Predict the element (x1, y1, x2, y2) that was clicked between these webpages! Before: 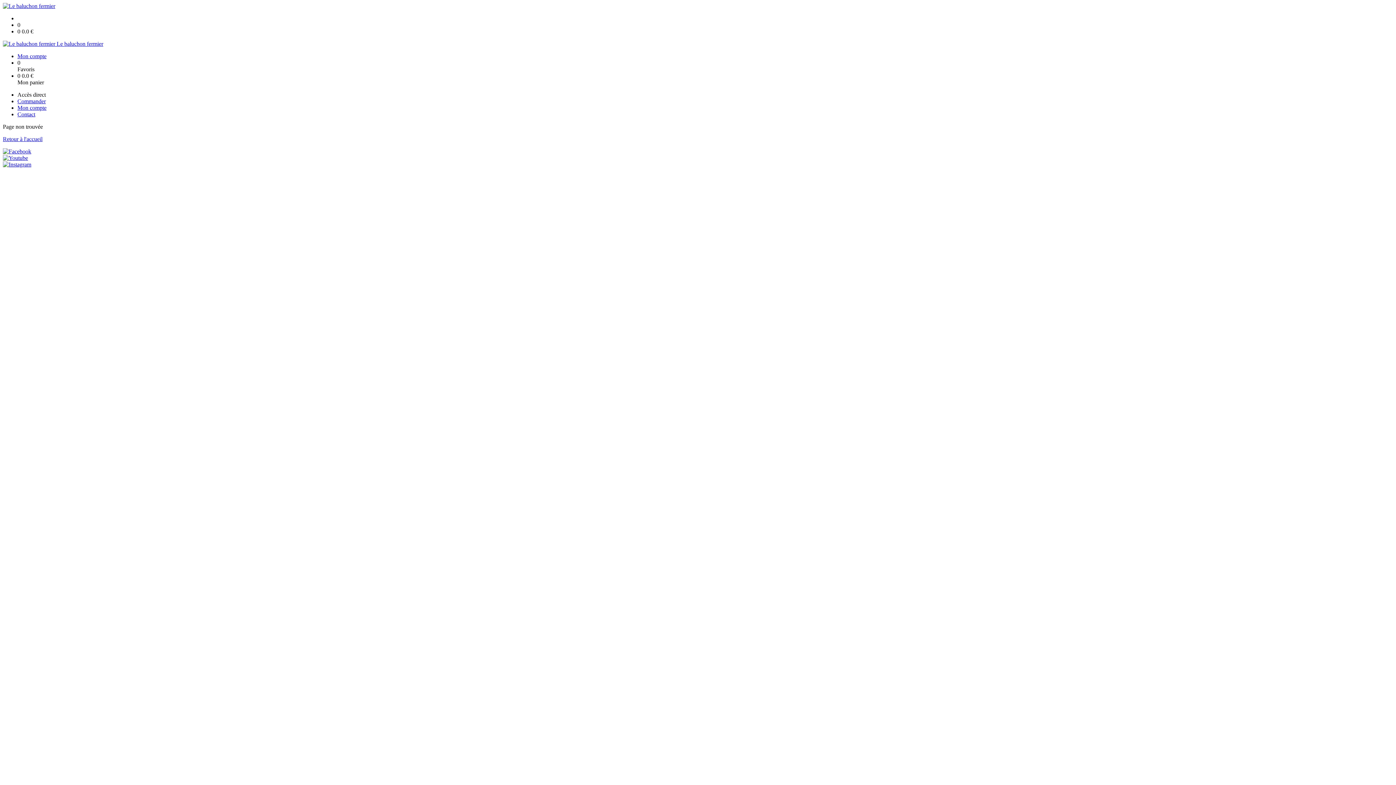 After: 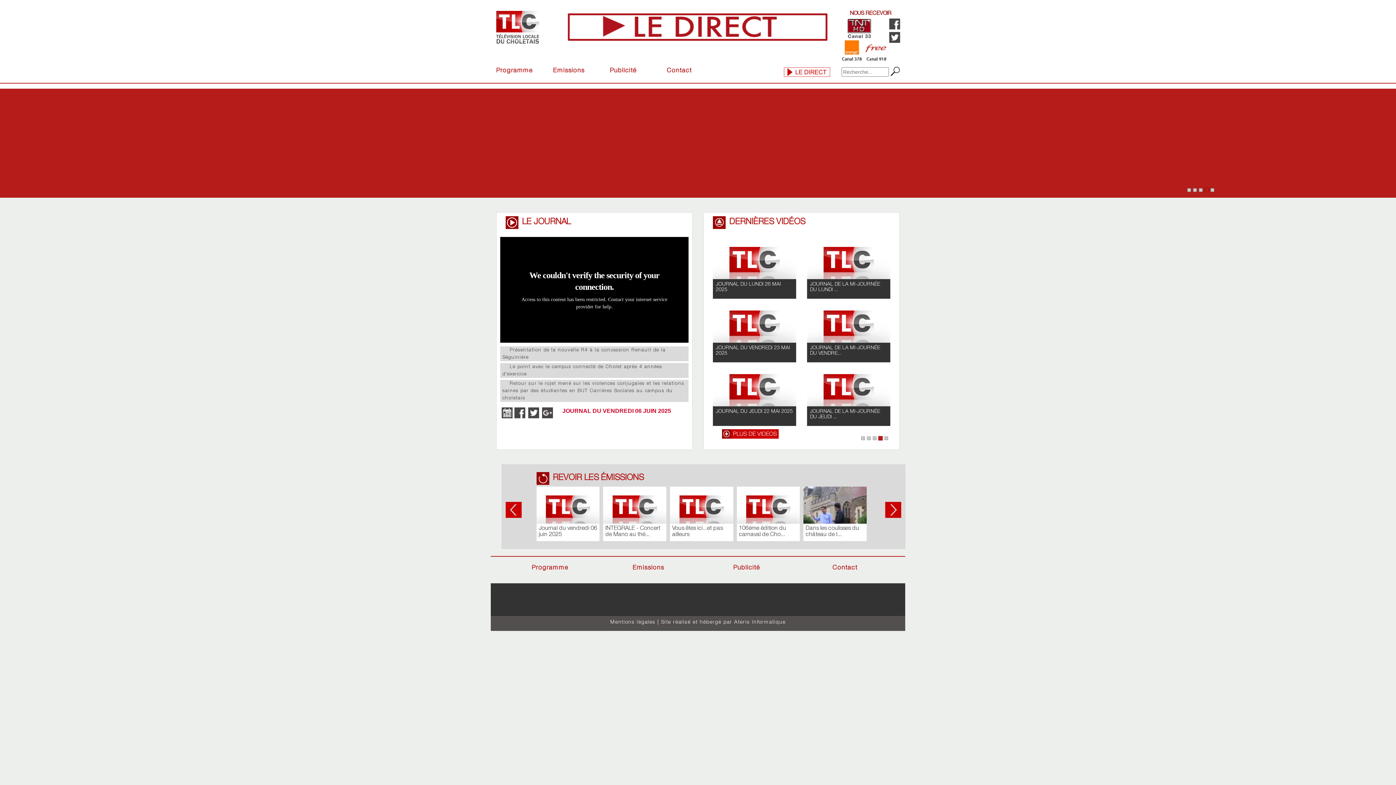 Action: bbox: (2, 154, 28, 161)